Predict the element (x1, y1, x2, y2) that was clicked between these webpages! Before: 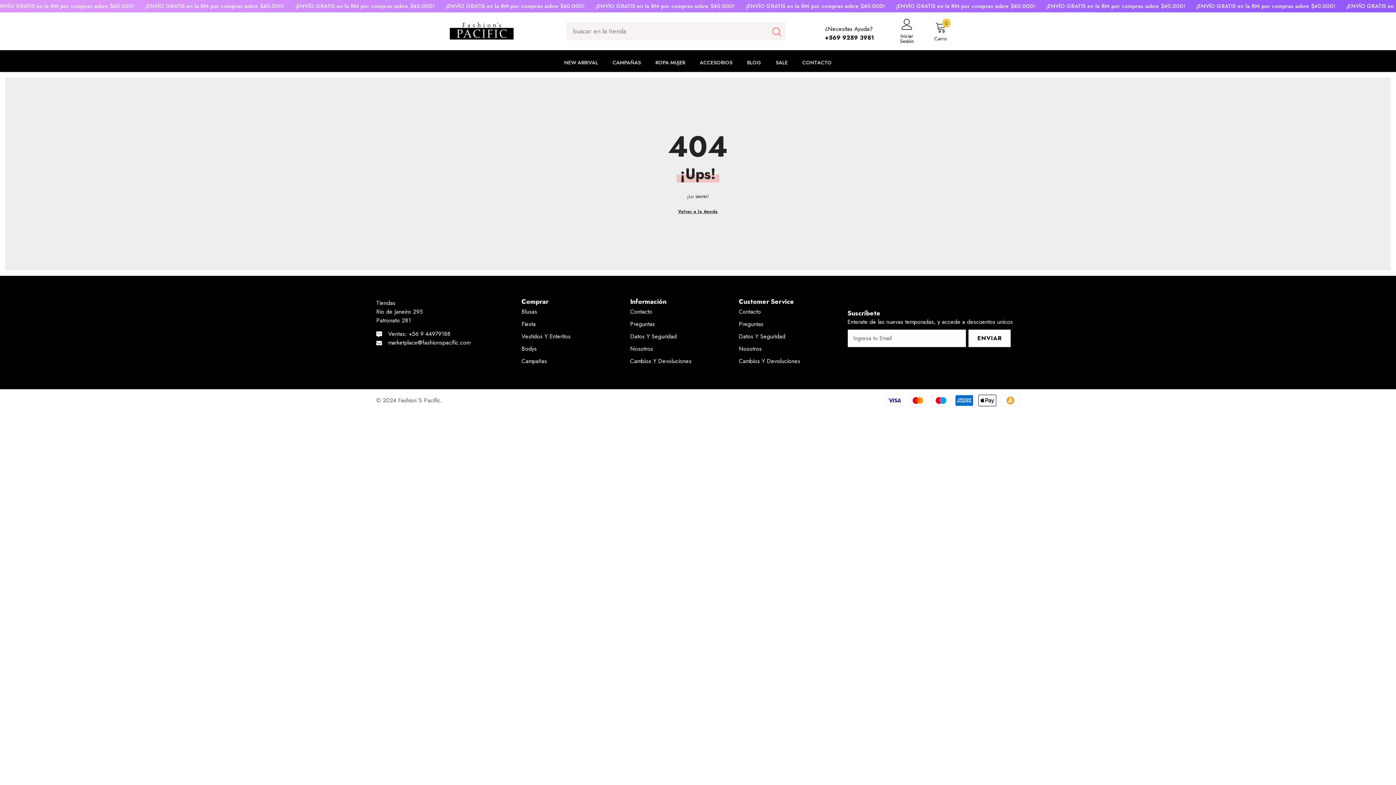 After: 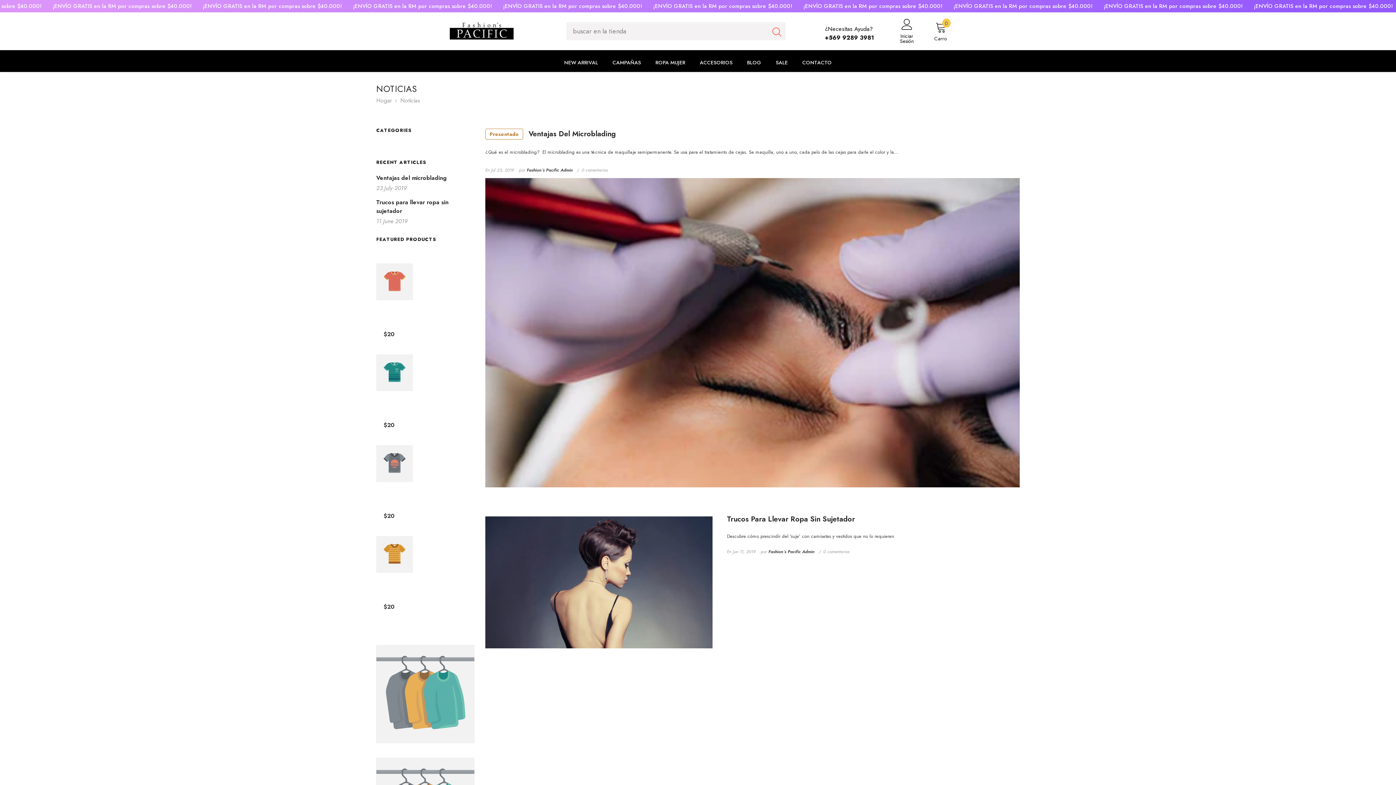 Action: label: BLOG bbox: (740, 58, 768, 72)